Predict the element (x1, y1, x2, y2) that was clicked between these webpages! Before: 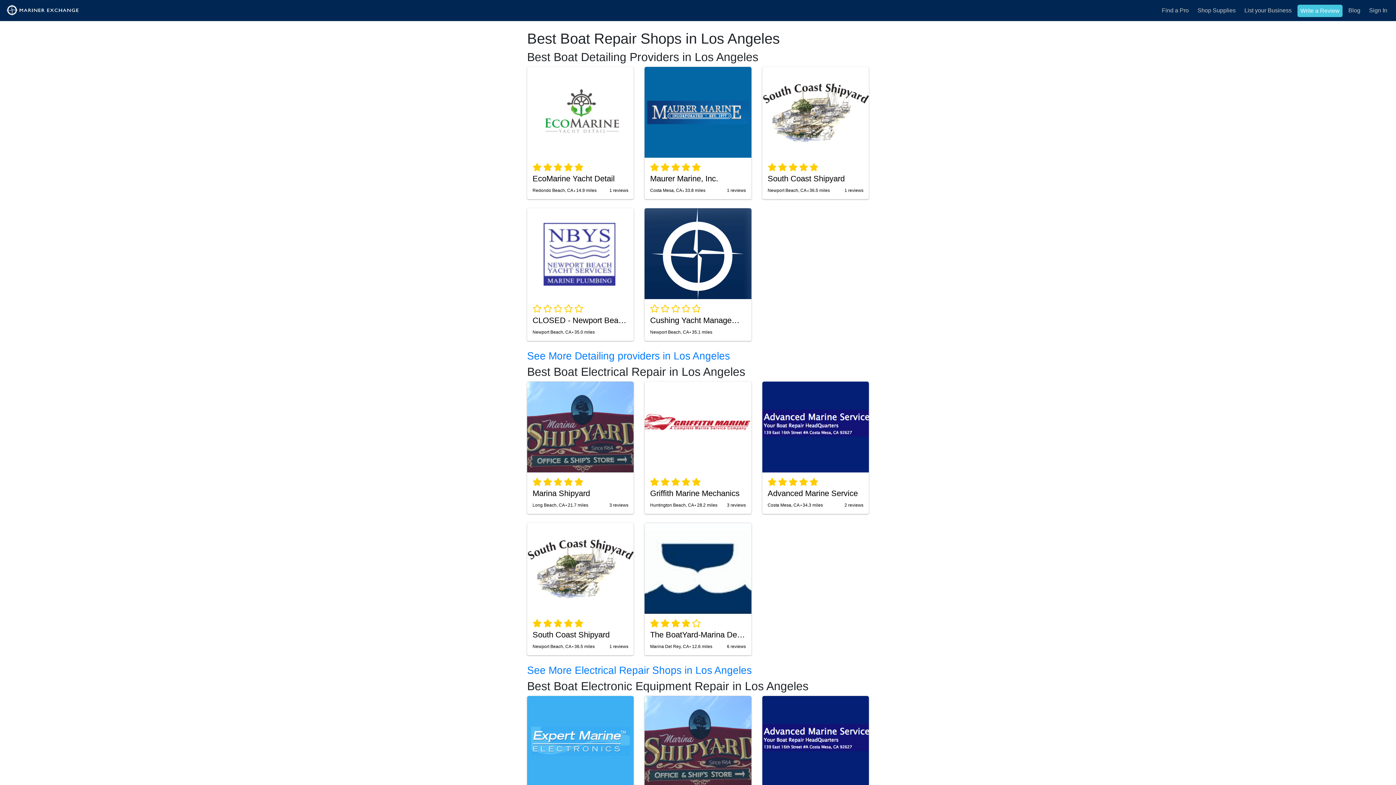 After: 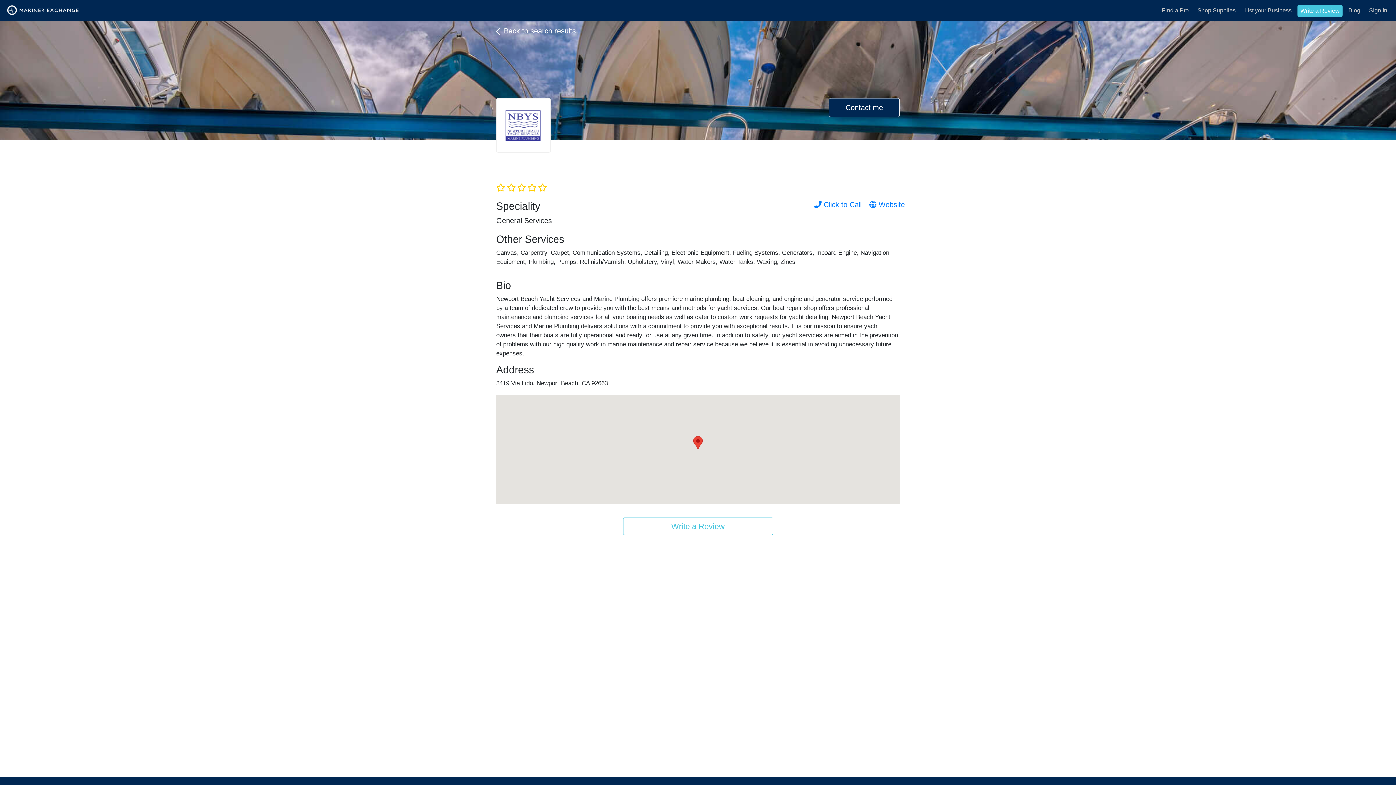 Action: label:     
CLOSED - Newport Beach Yacht Service - Marine Plumbing
Newport Beach, CA  35.0 miles bbox: (527, 208, 633, 340)